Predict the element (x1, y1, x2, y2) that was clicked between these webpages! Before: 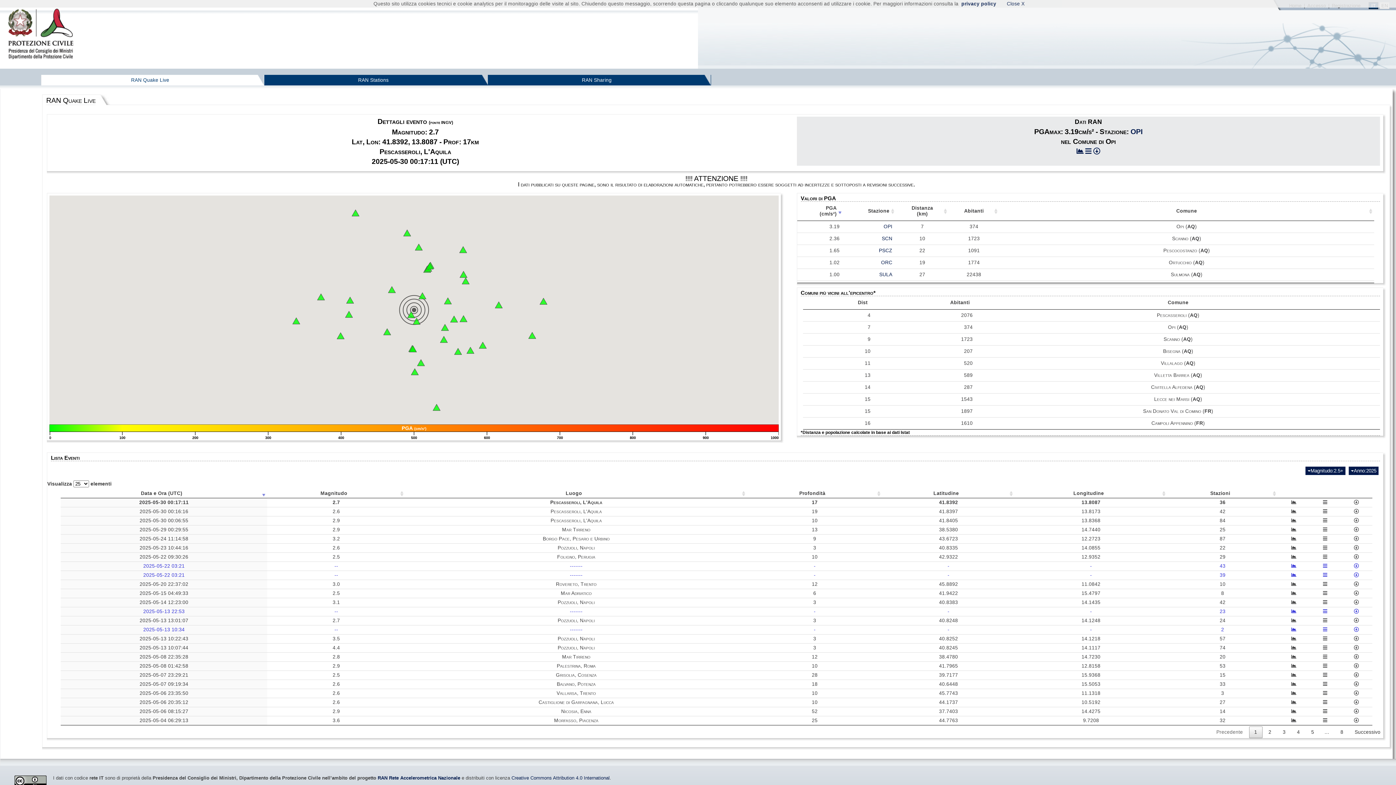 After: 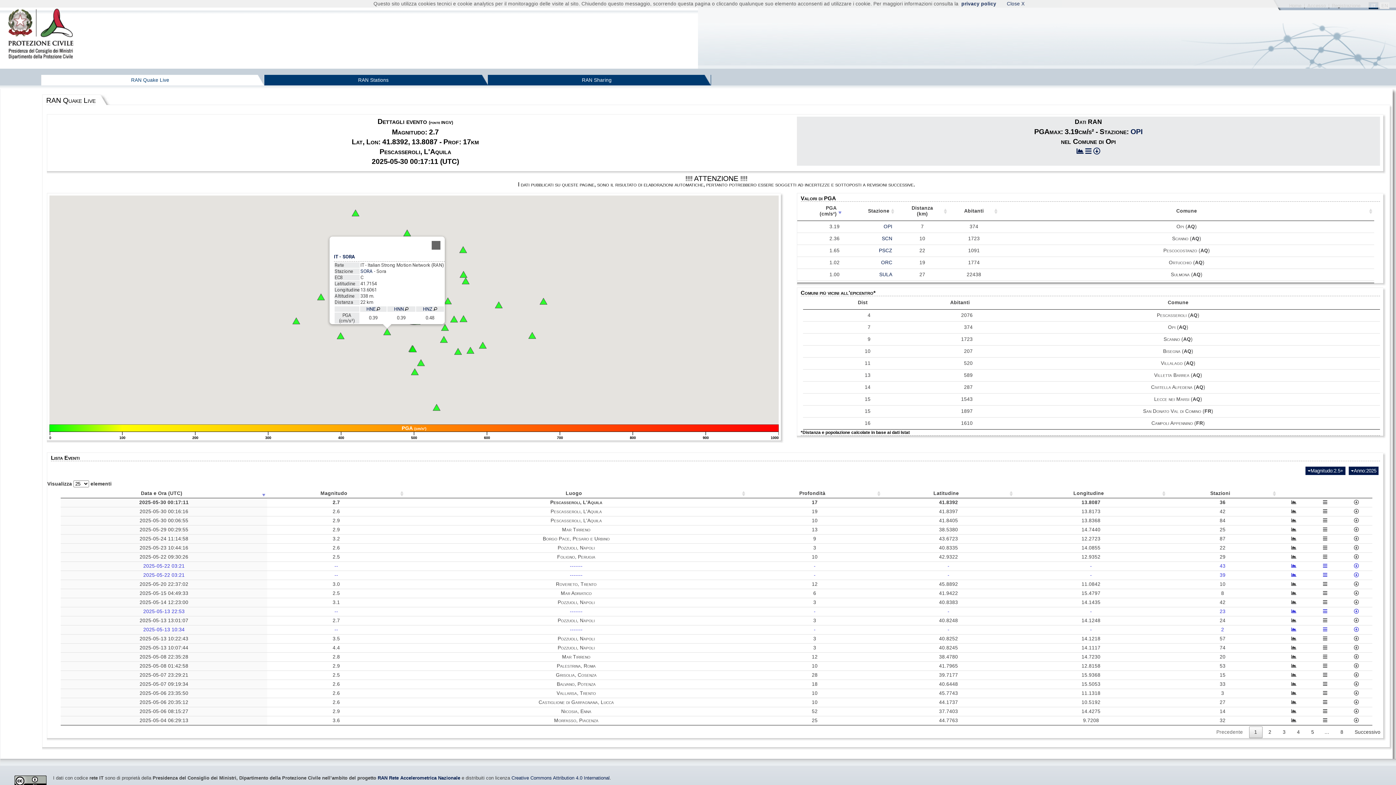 Action: bbox: (383, 328, 391, 335) label: SORA - Sora